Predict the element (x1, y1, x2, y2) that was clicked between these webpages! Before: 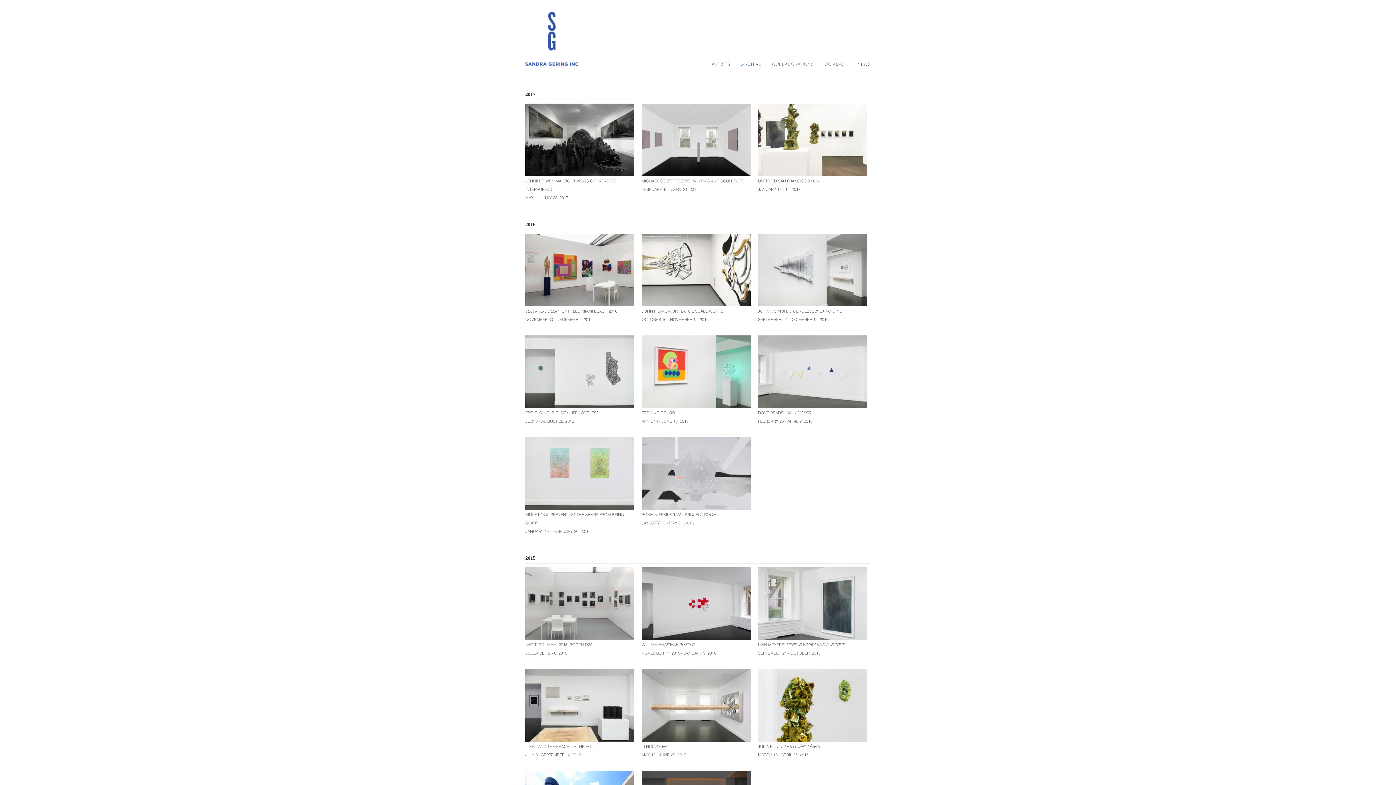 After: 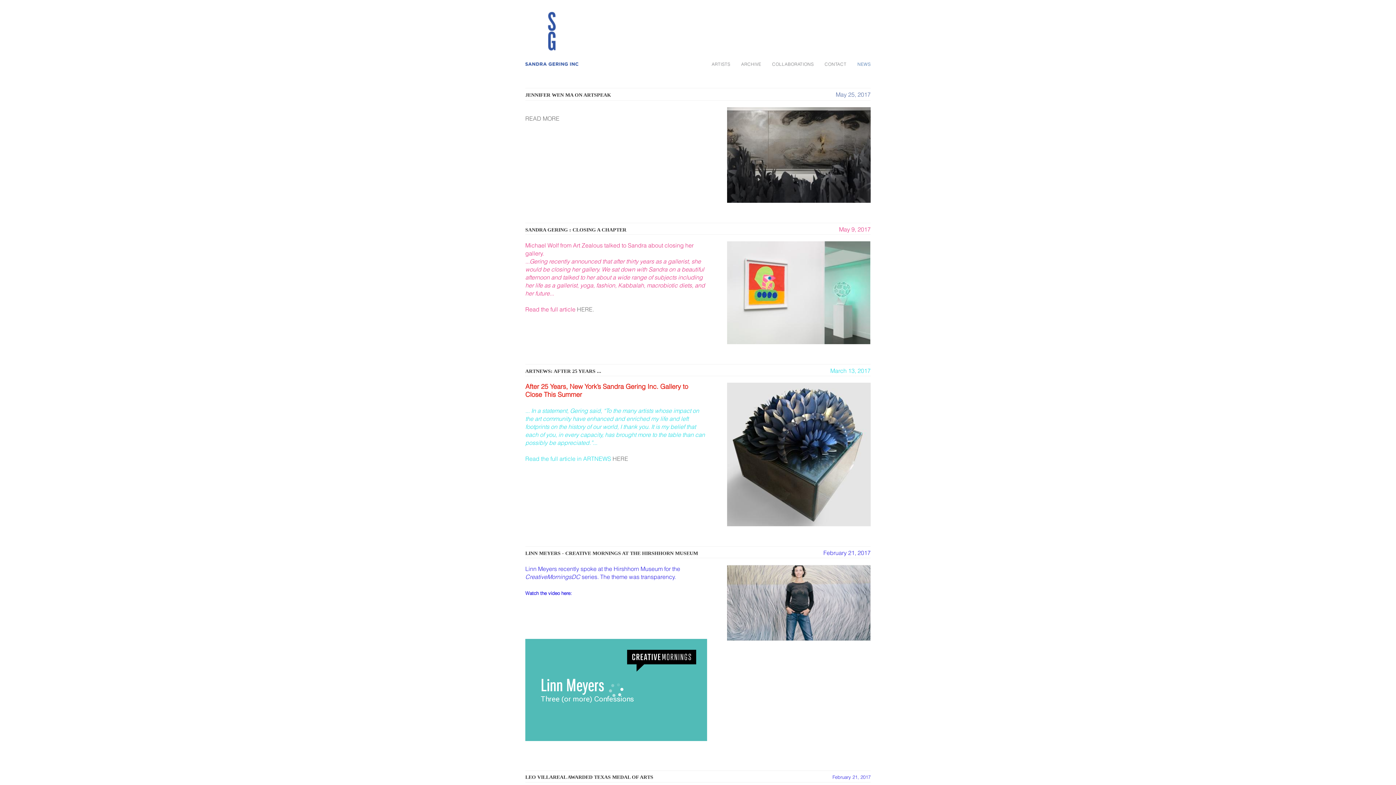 Action: label: NEWS bbox: (857, 61, 870, 66)